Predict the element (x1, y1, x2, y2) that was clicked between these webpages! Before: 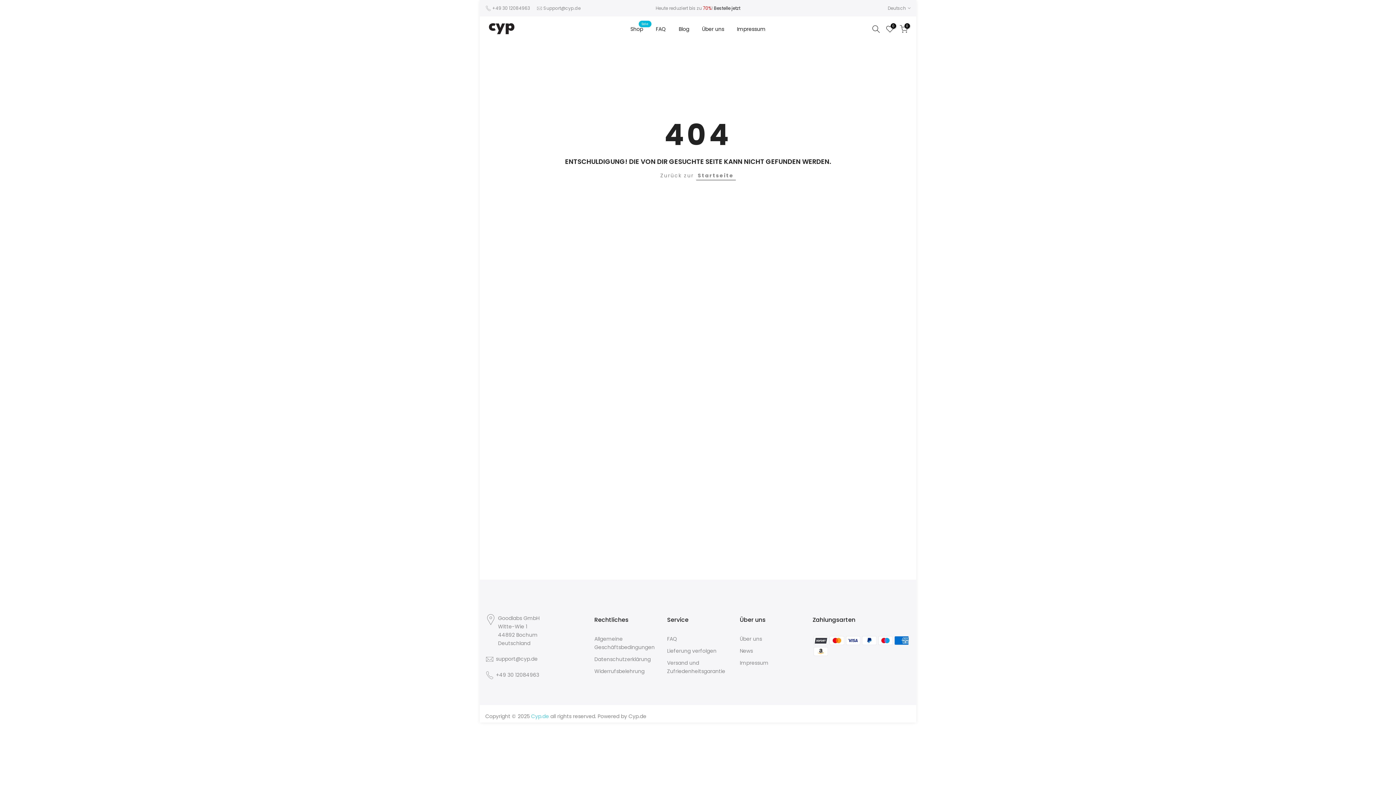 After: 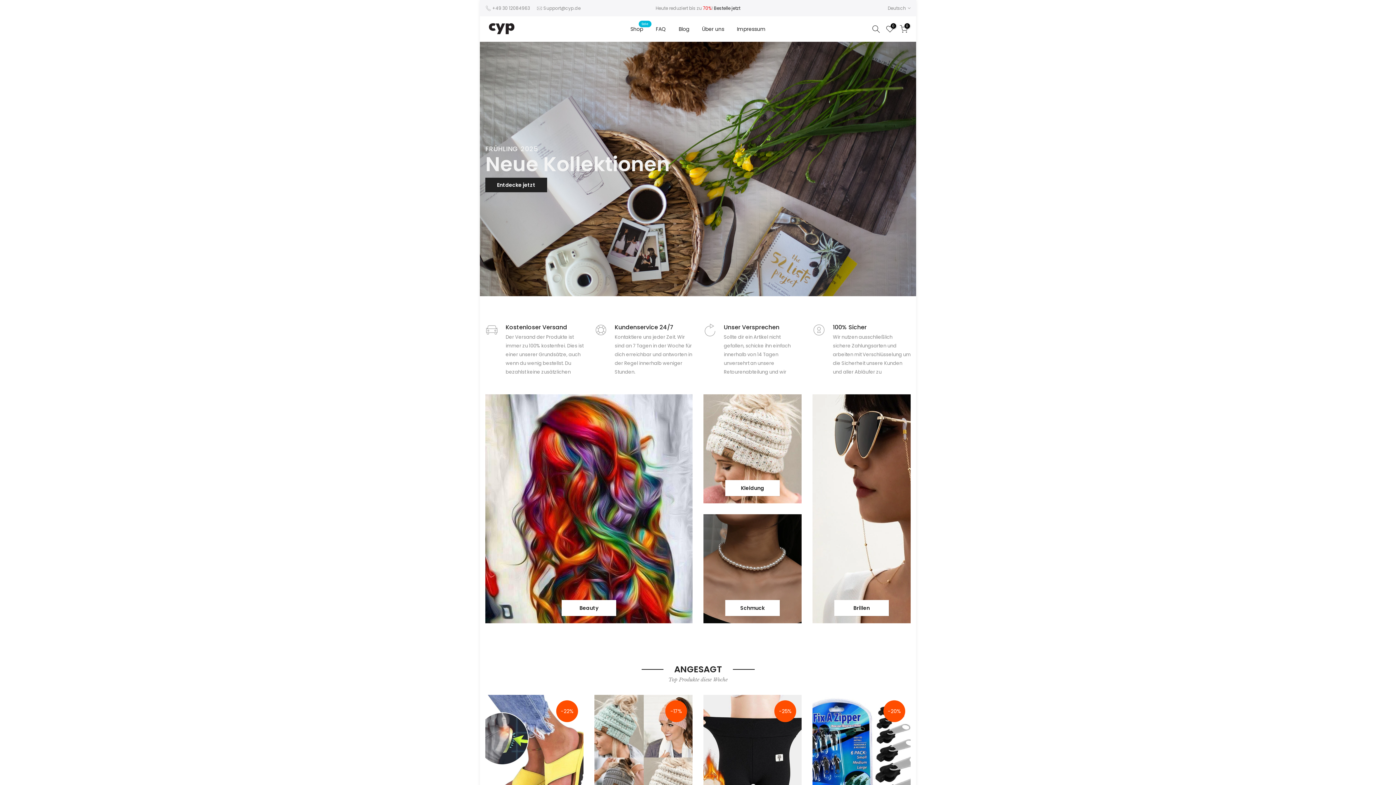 Action: bbox: (696, 171, 735, 180) label: Startseite